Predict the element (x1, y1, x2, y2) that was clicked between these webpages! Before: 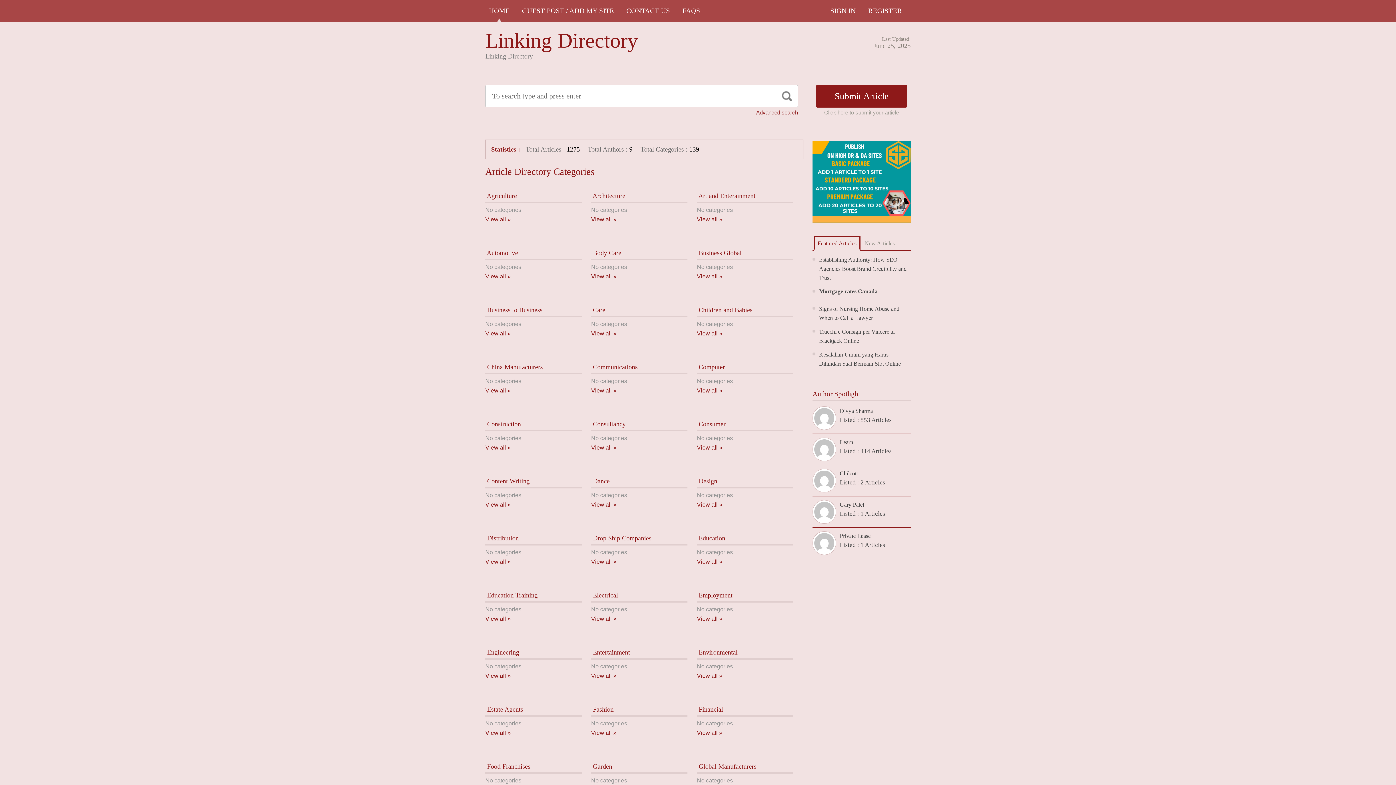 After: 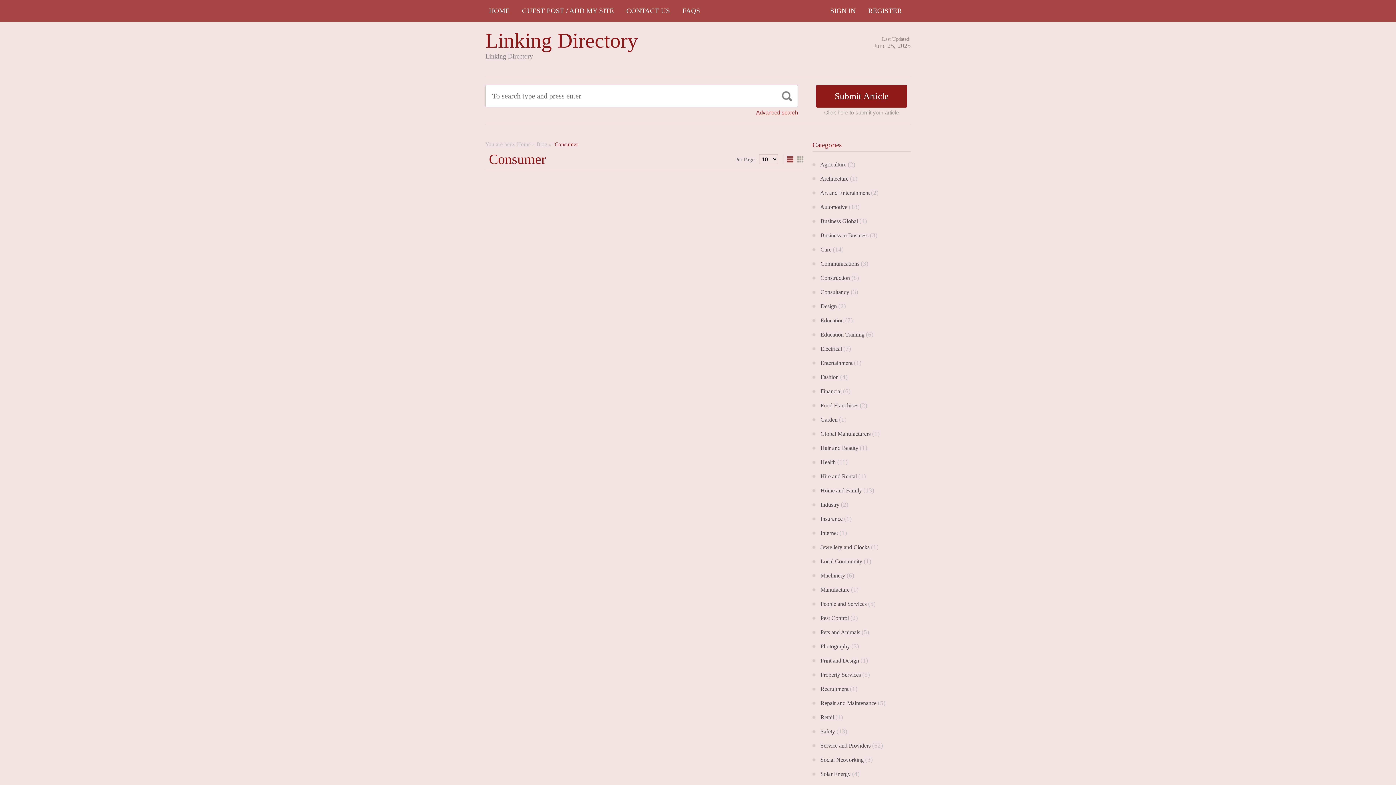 Action: bbox: (697, 420, 725, 428) label:  Consumer